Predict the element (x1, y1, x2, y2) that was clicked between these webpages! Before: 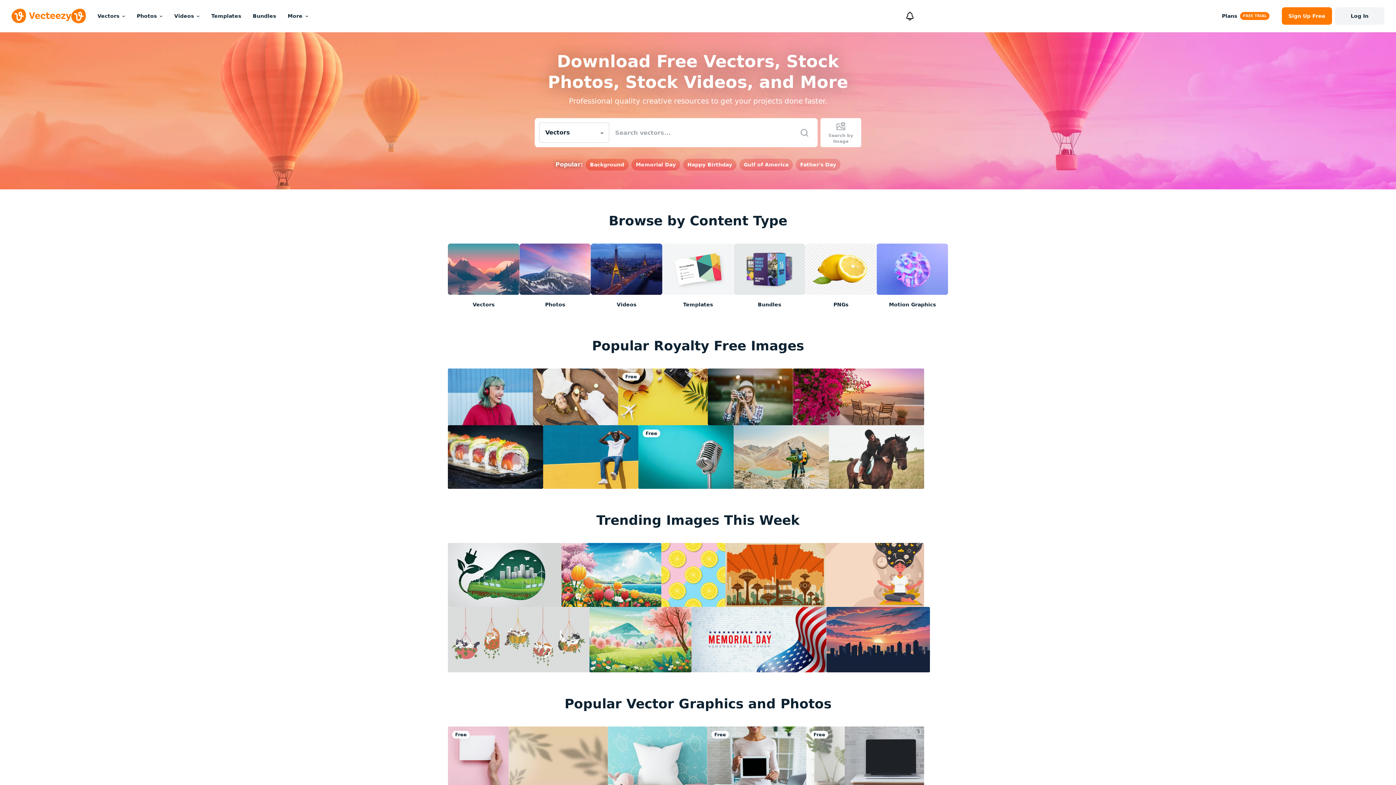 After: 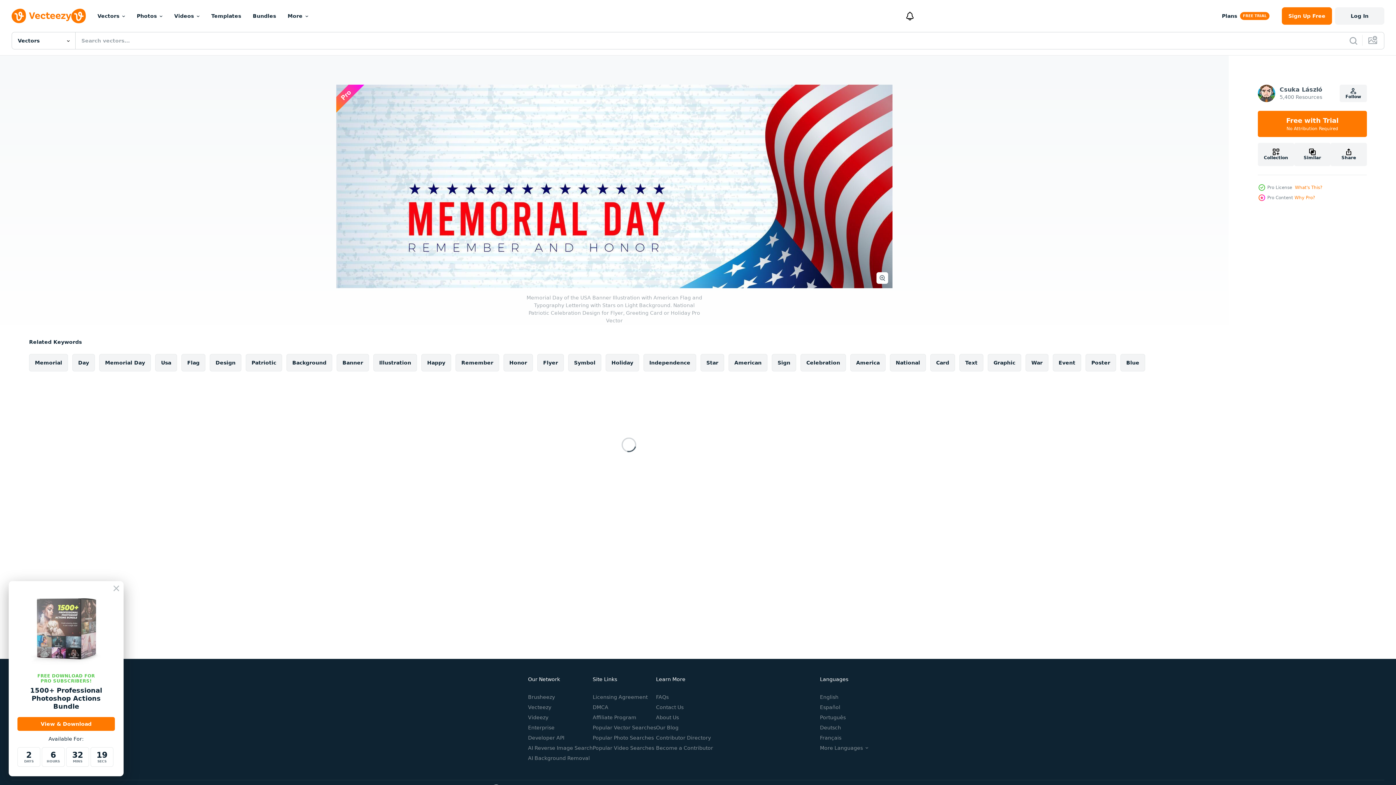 Action: bbox: (691, 607, 826, 672)